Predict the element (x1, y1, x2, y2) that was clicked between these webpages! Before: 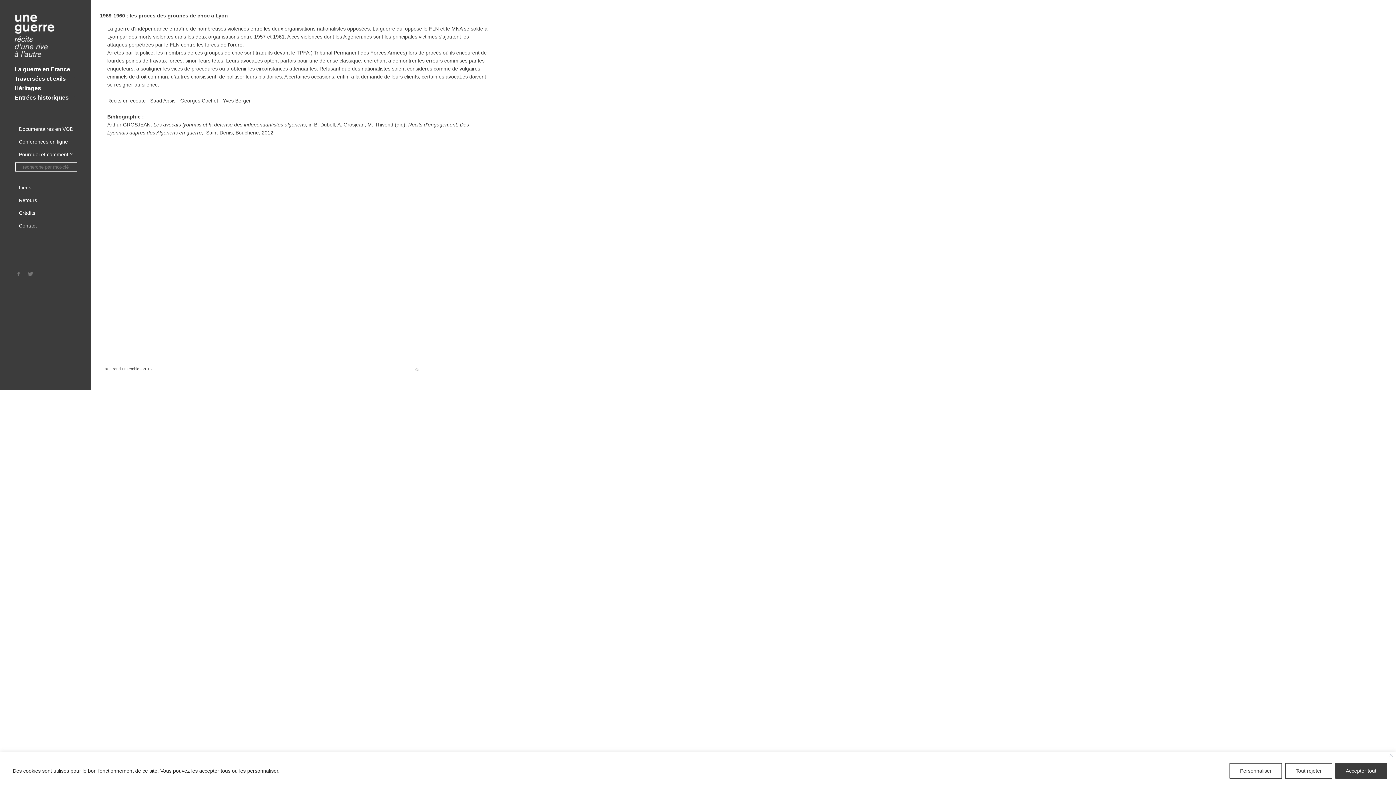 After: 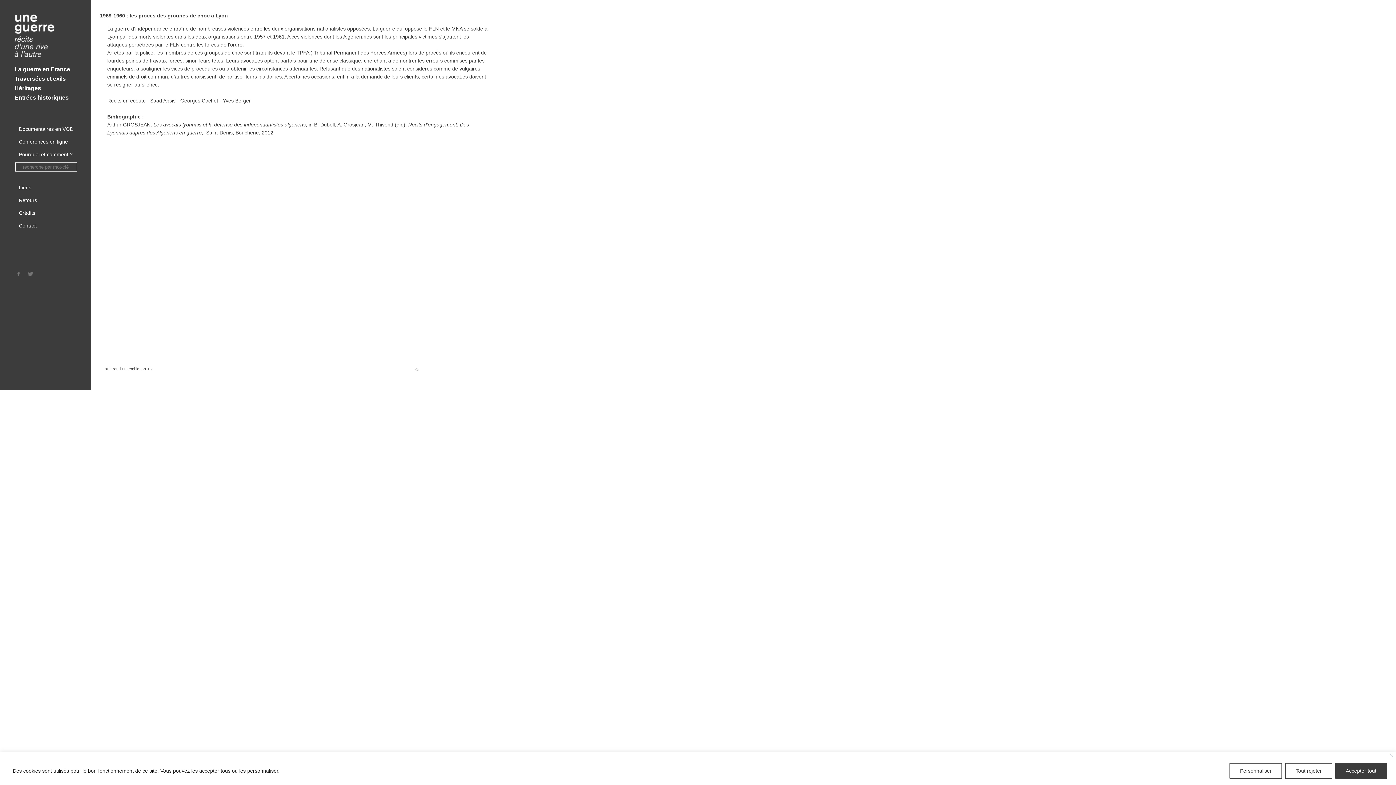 Action: label: Back to top bbox: (412, 365, 421, 374)